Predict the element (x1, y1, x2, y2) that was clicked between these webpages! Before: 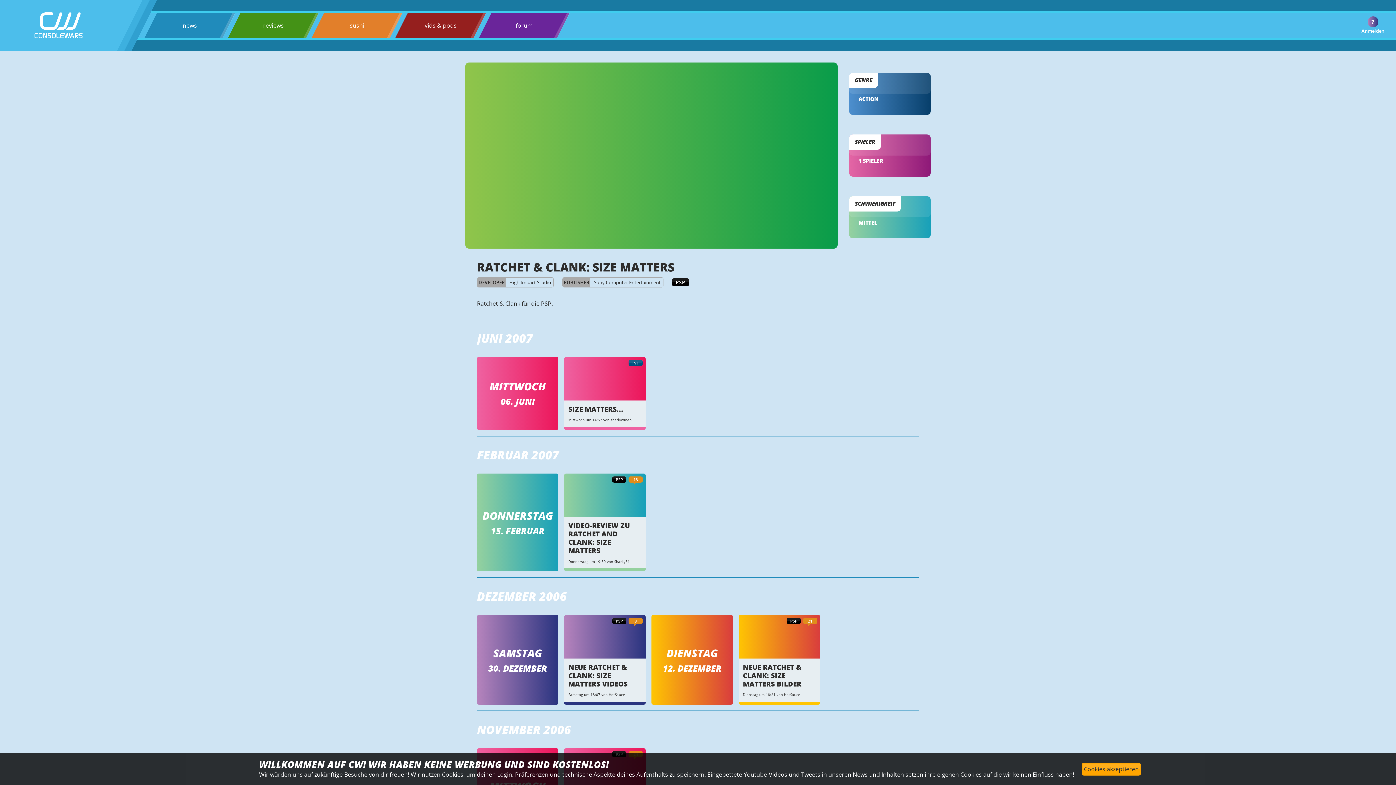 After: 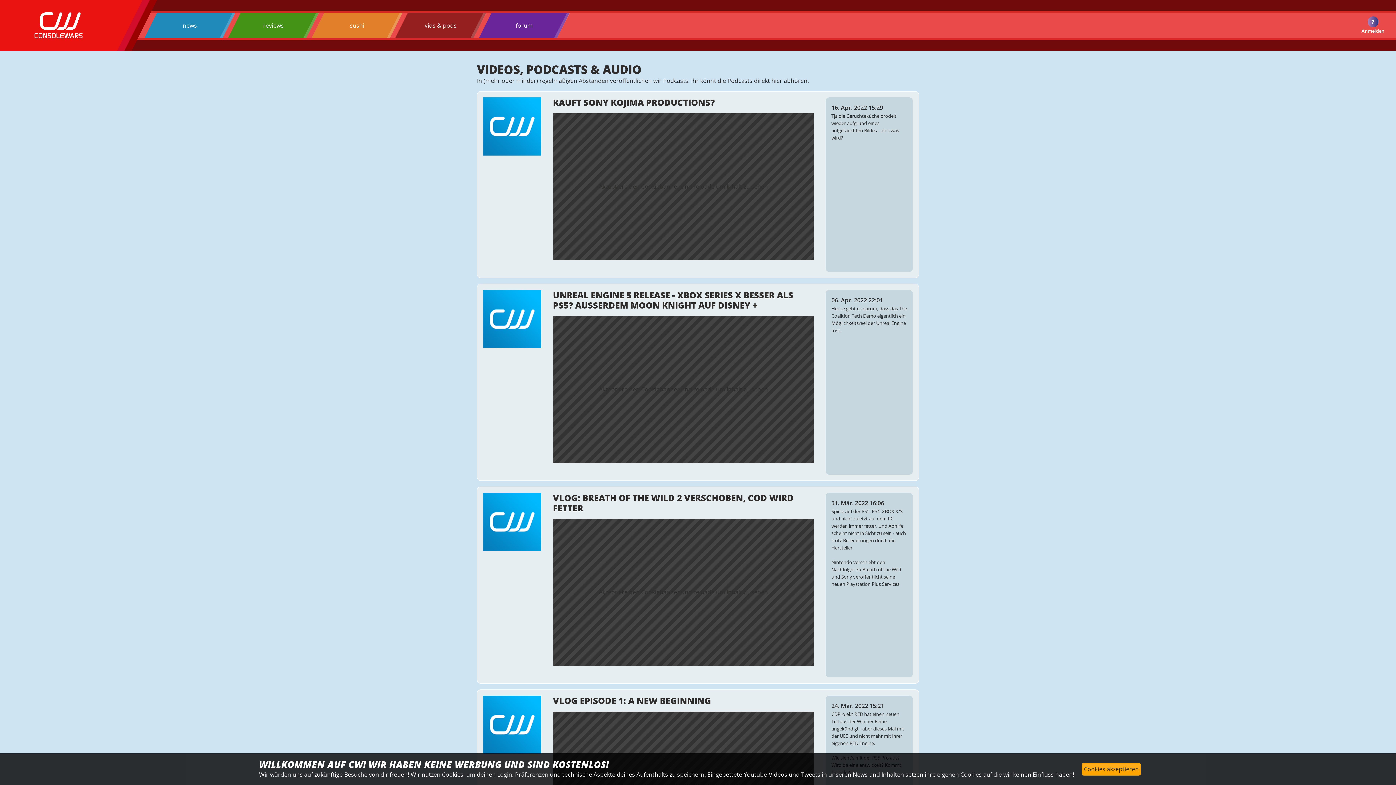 Action: bbox: (424, 20, 456, 30) label: vids & pods